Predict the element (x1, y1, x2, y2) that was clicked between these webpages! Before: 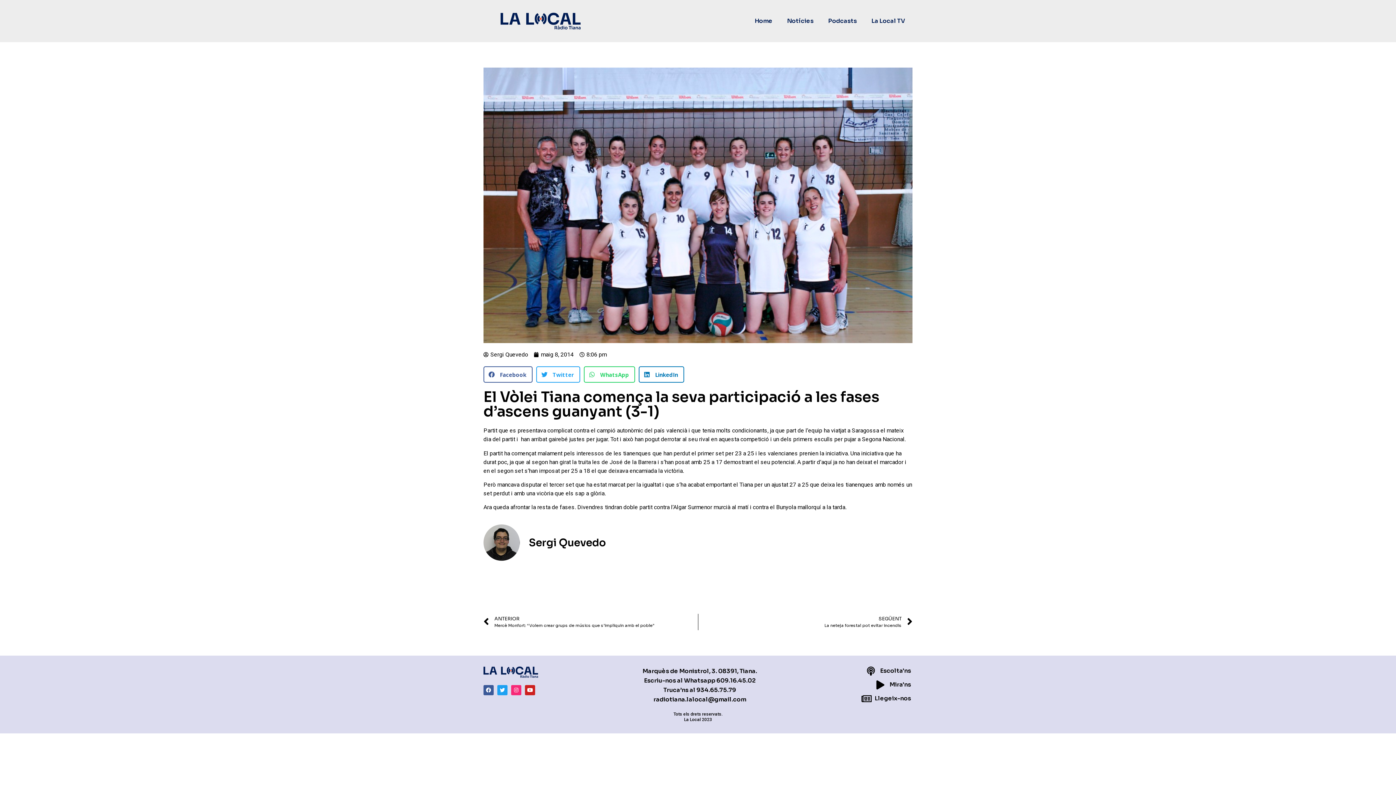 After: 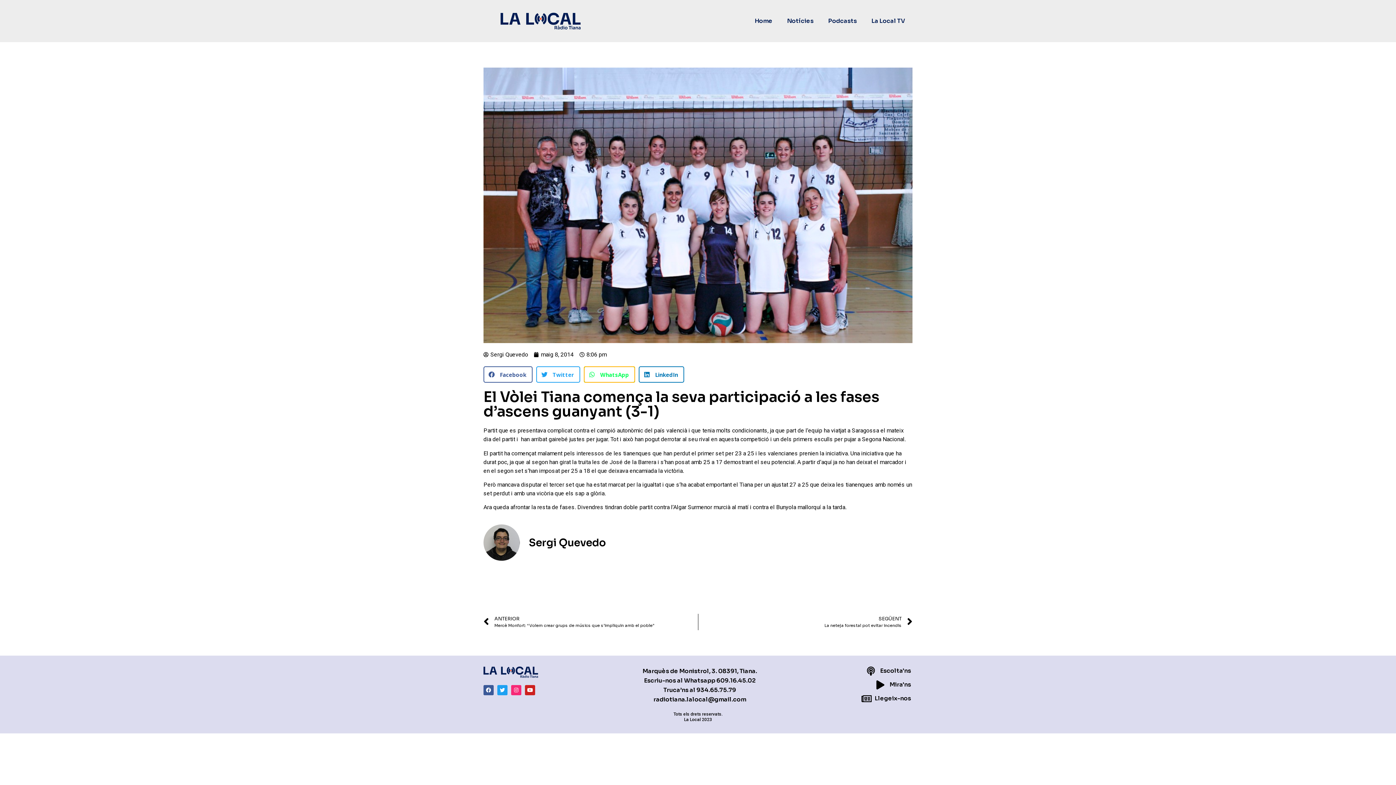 Action: label: Share on whatsapp bbox: (584, 366, 635, 382)